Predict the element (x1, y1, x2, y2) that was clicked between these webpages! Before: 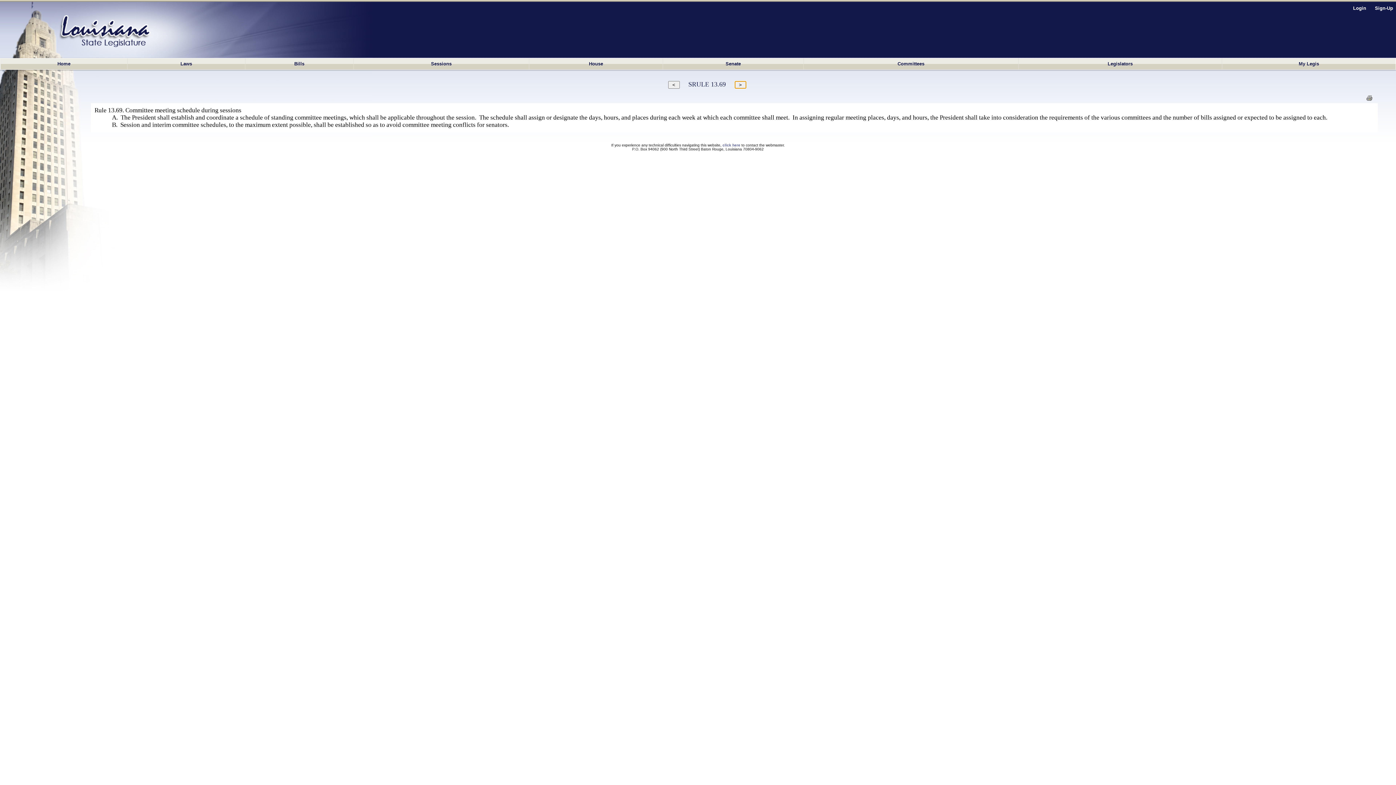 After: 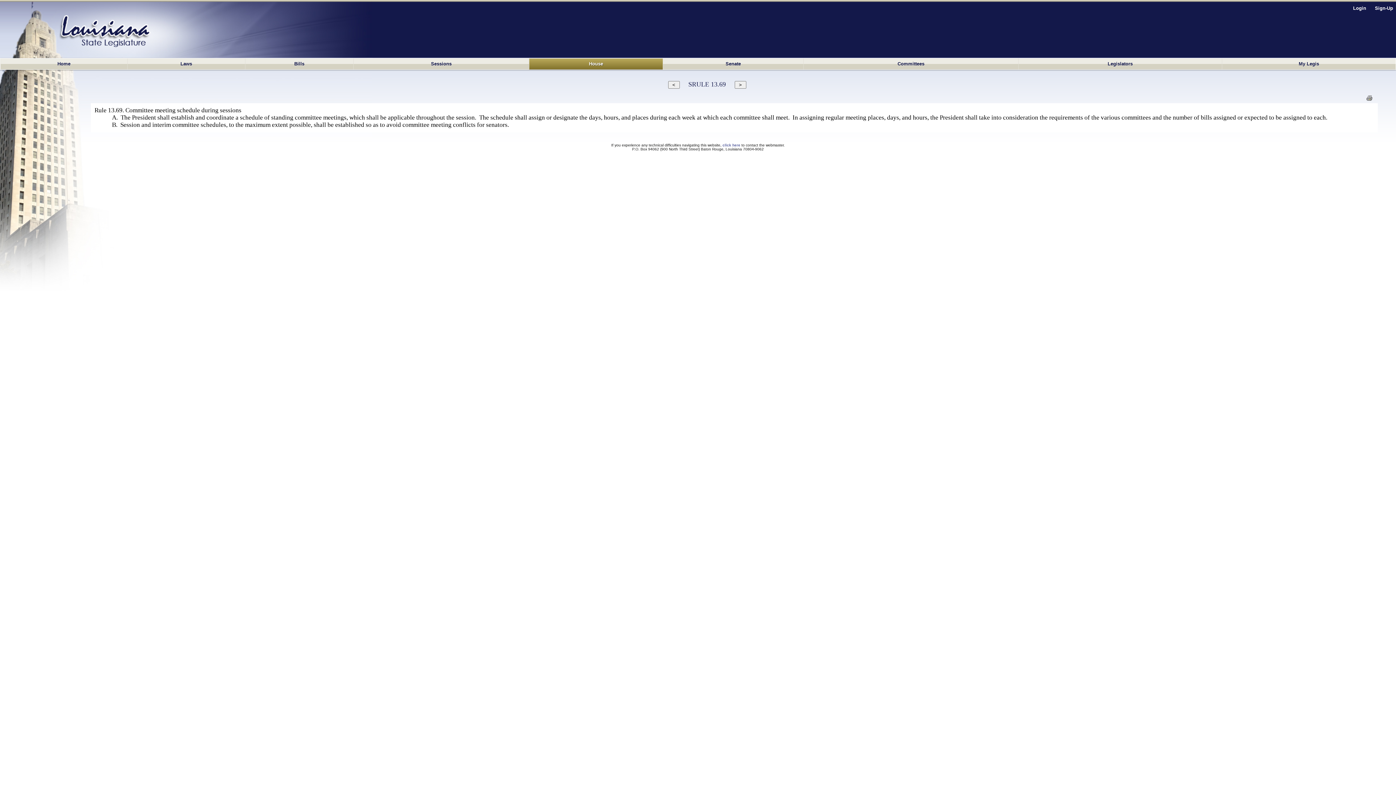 Action: bbox: (529, 58, 662, 69) label: House